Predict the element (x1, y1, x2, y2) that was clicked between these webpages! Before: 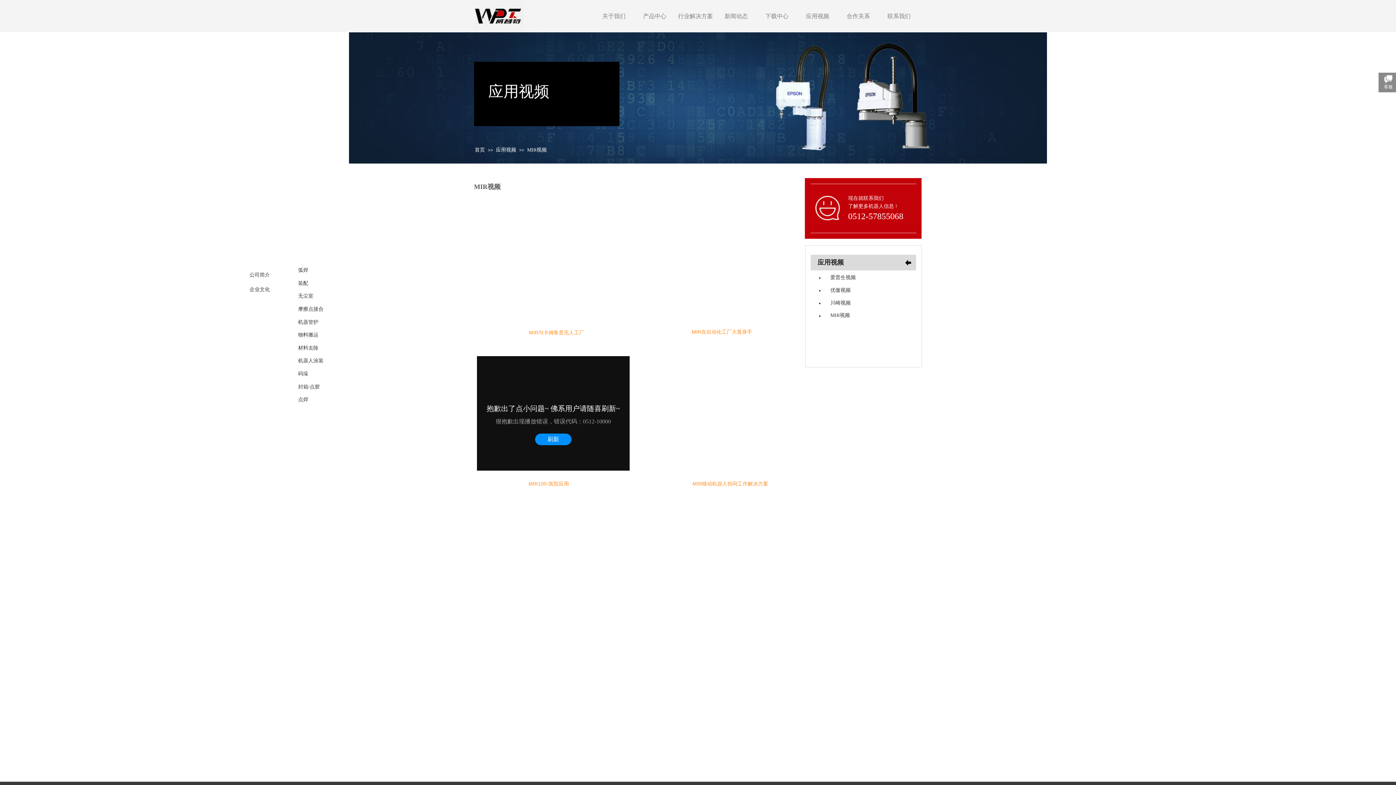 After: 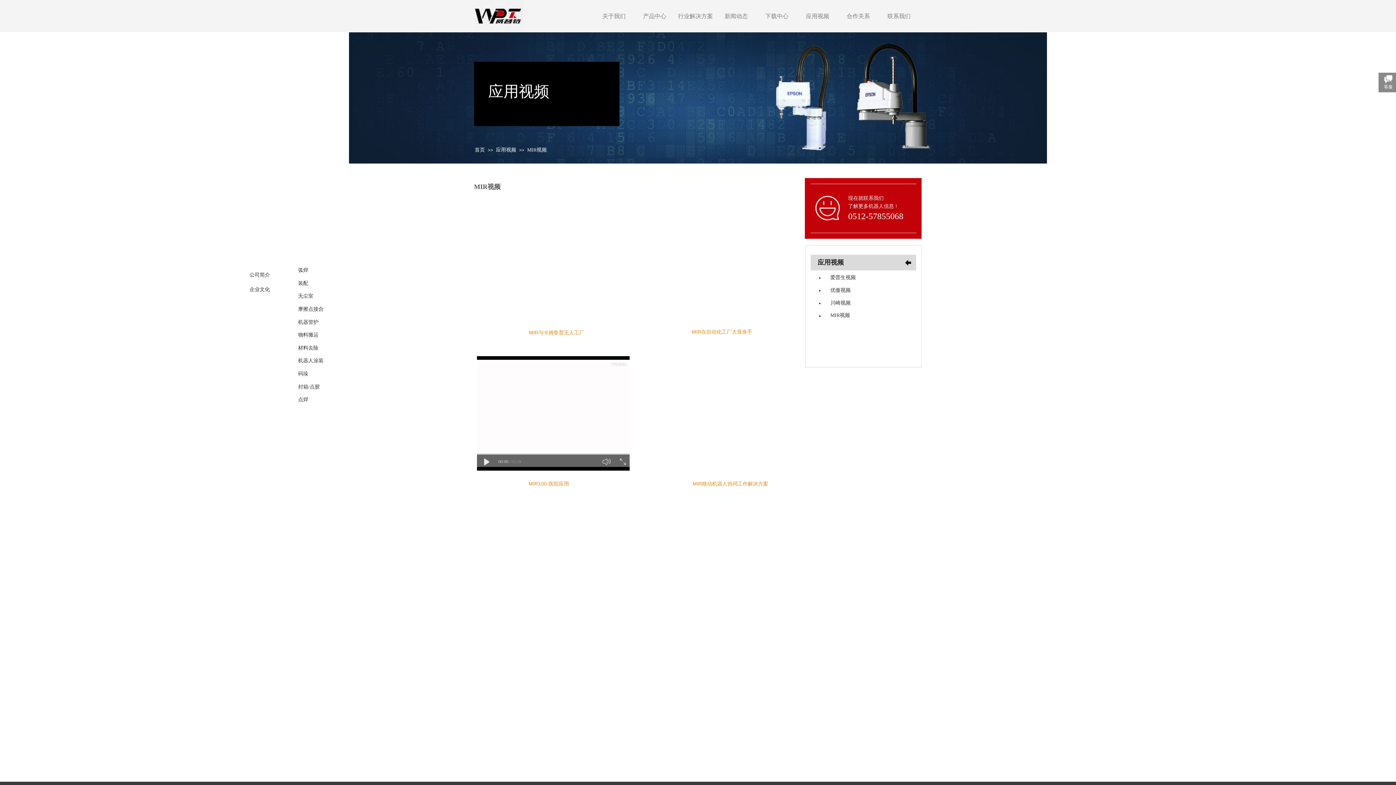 Action: label: MIR100-医院应用 bbox: (528, 481, 569, 486)